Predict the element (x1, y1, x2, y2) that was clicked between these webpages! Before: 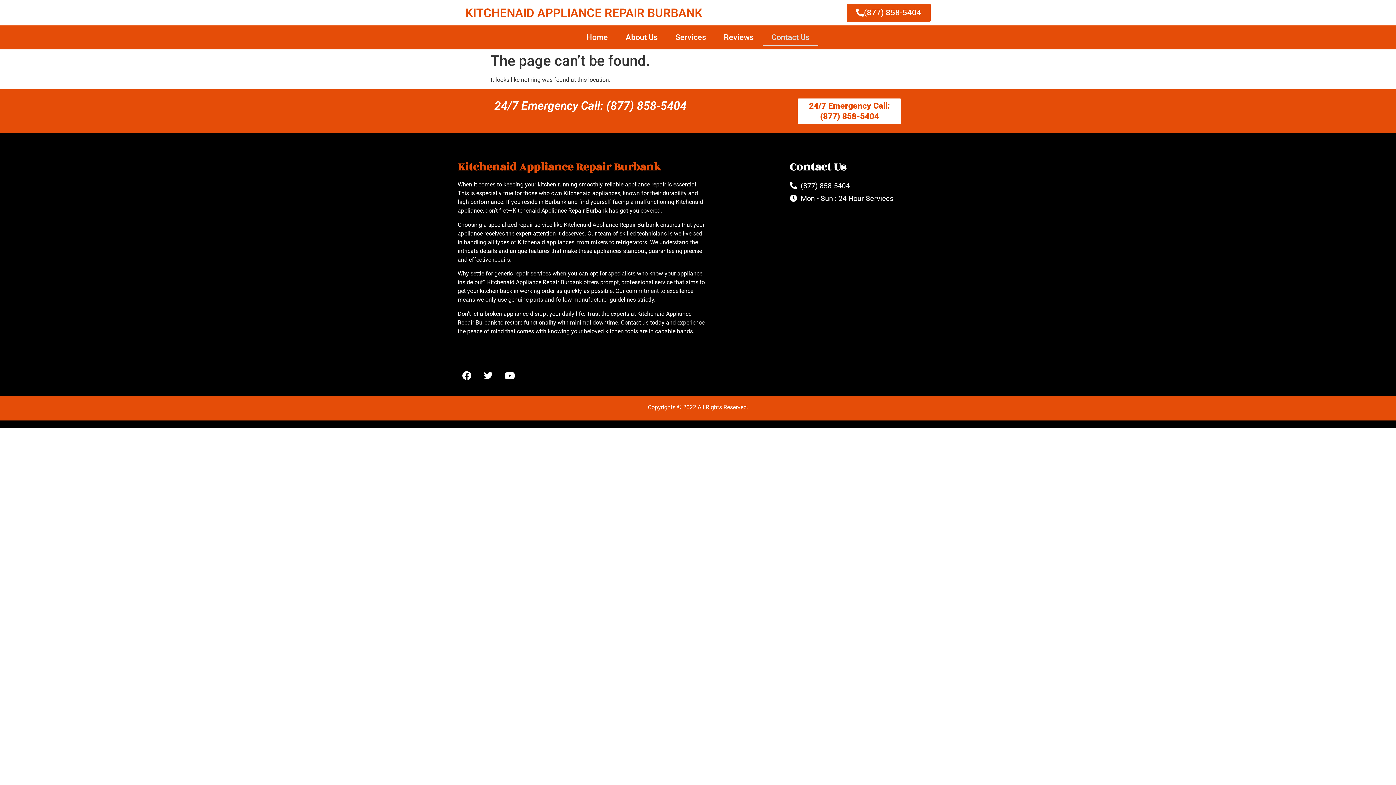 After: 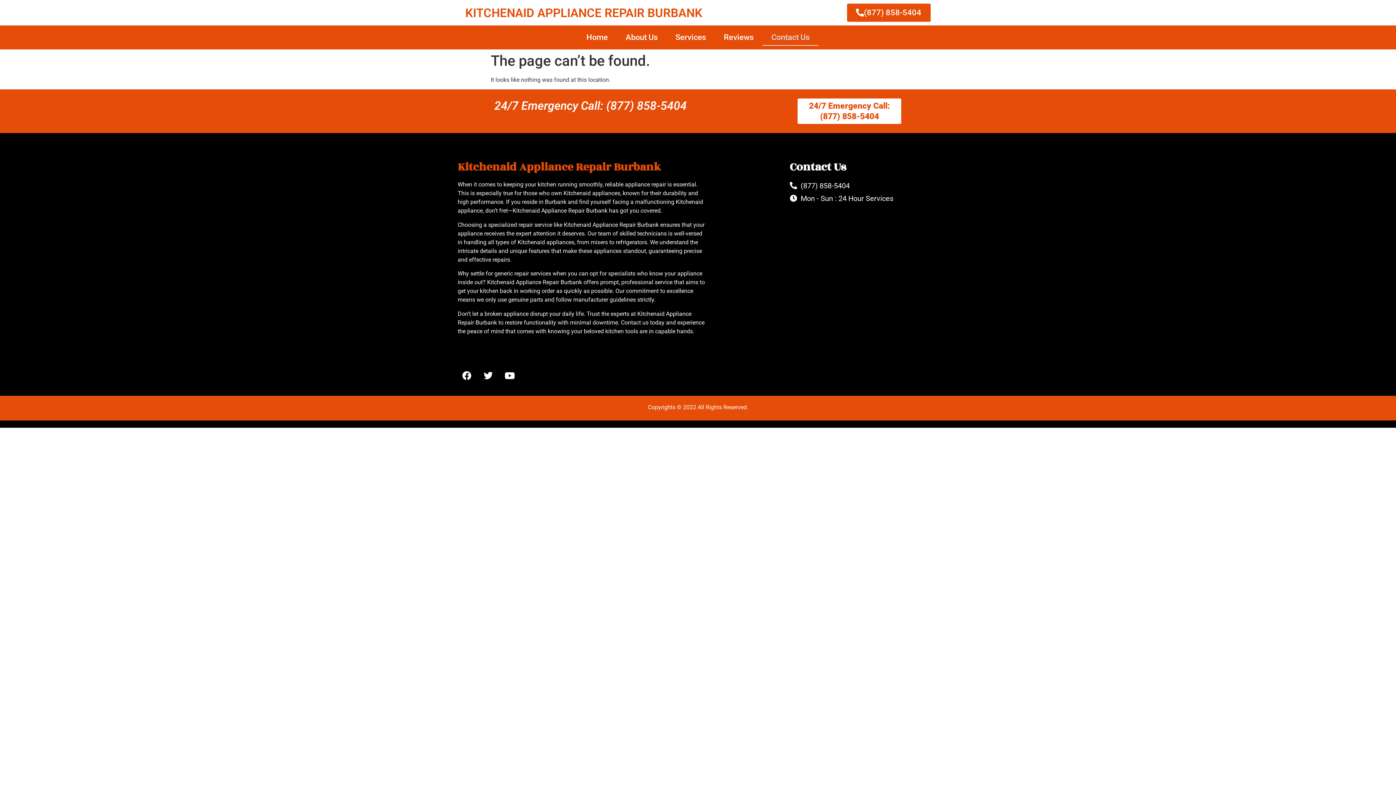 Action: bbox: (797, 98, 901, 124) label: 24/7 Emergency Call: (877) 858-5404